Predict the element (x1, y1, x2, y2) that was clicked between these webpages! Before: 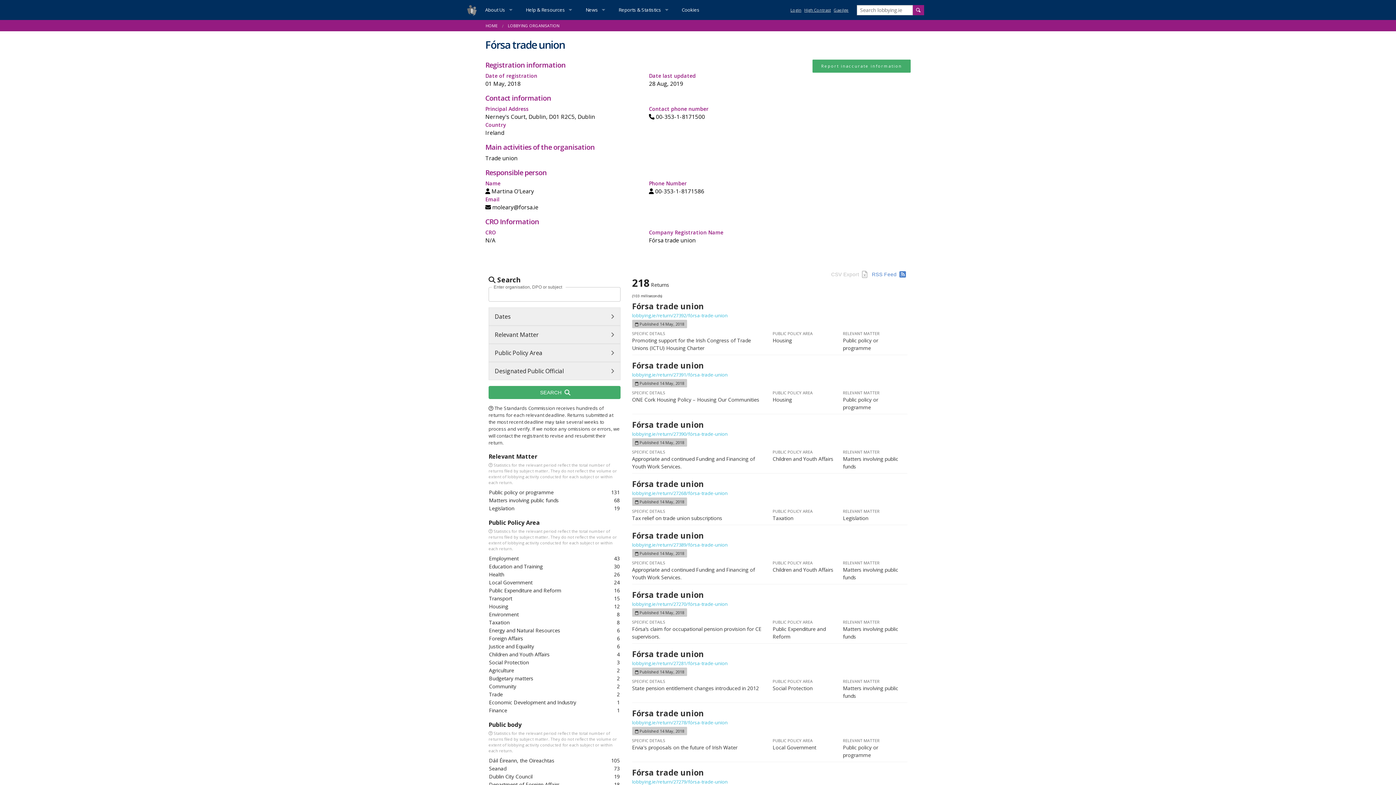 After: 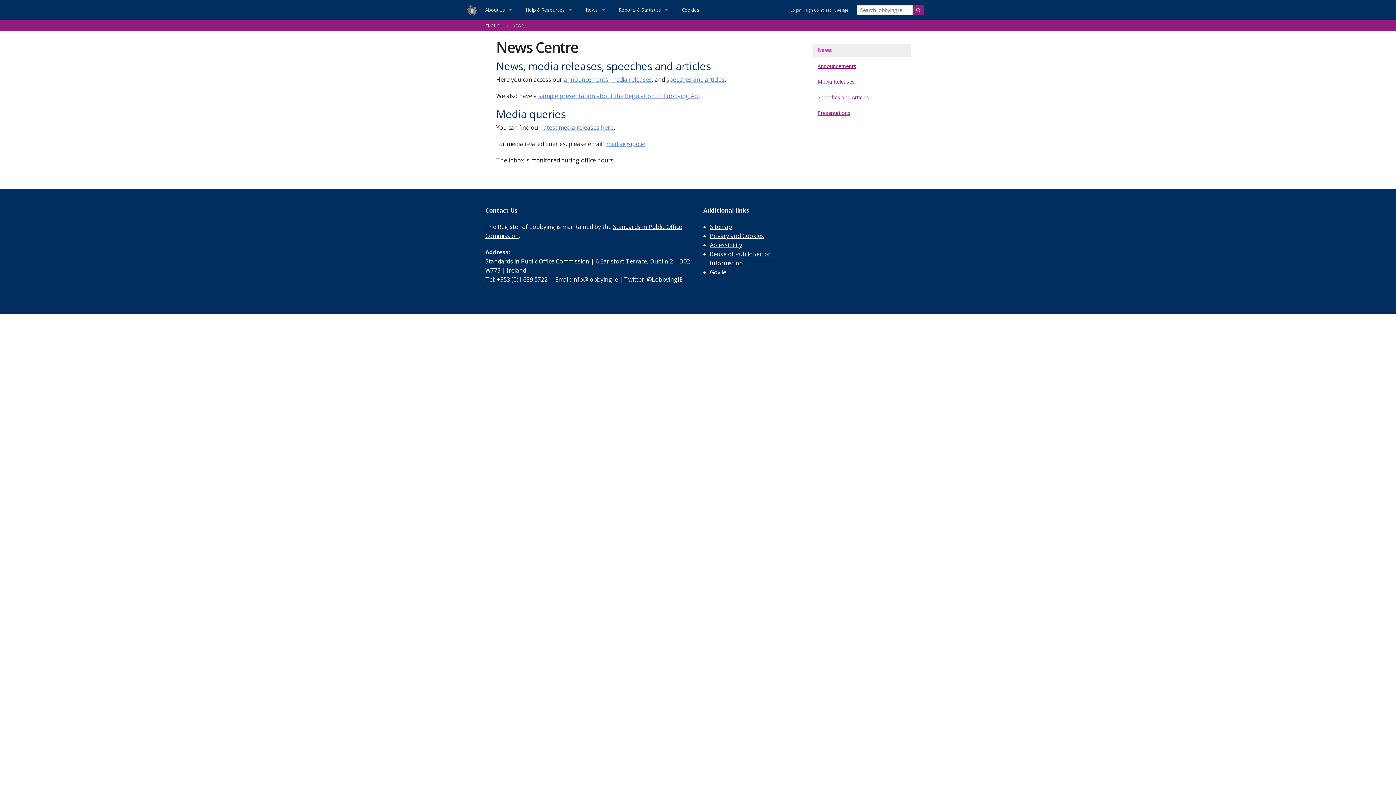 Action: bbox: (579, 0, 612, 20) label: News